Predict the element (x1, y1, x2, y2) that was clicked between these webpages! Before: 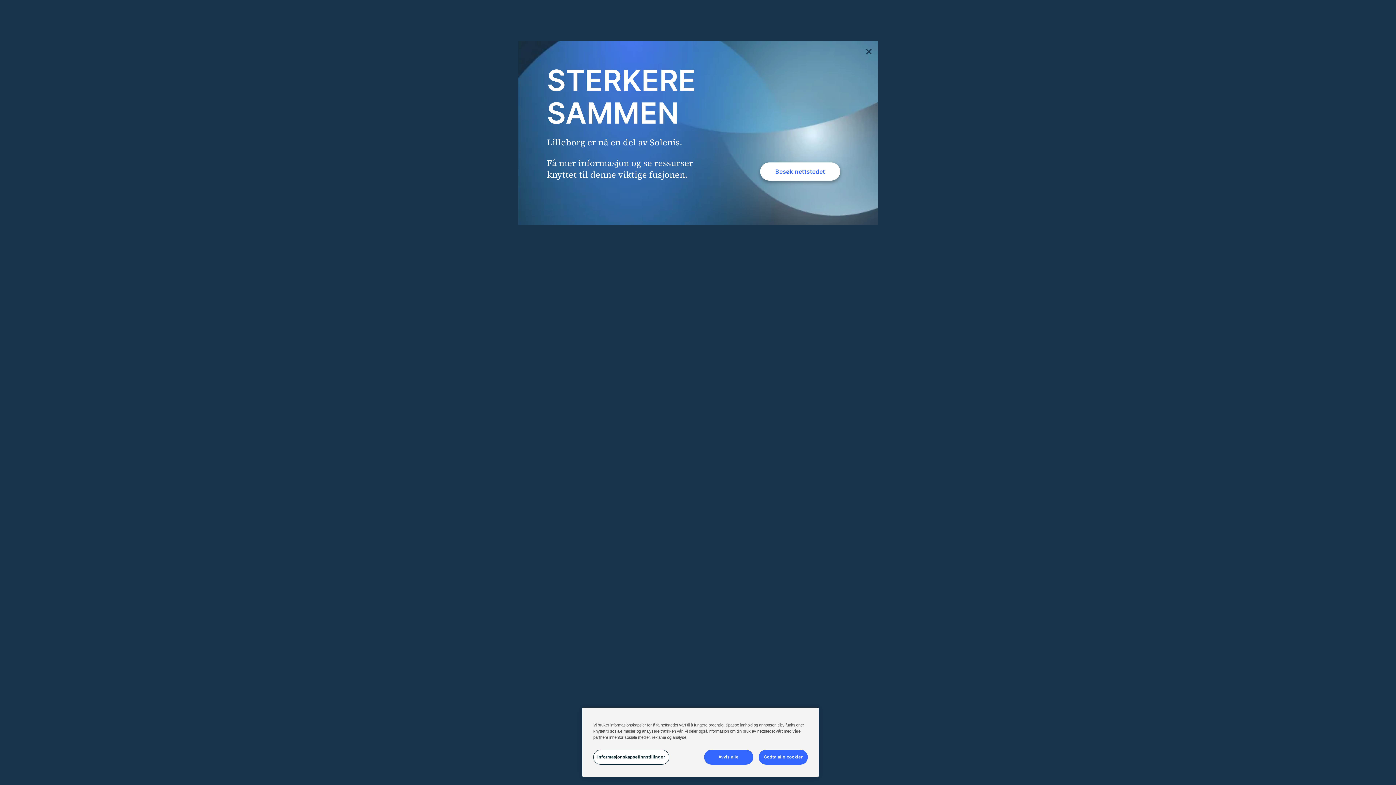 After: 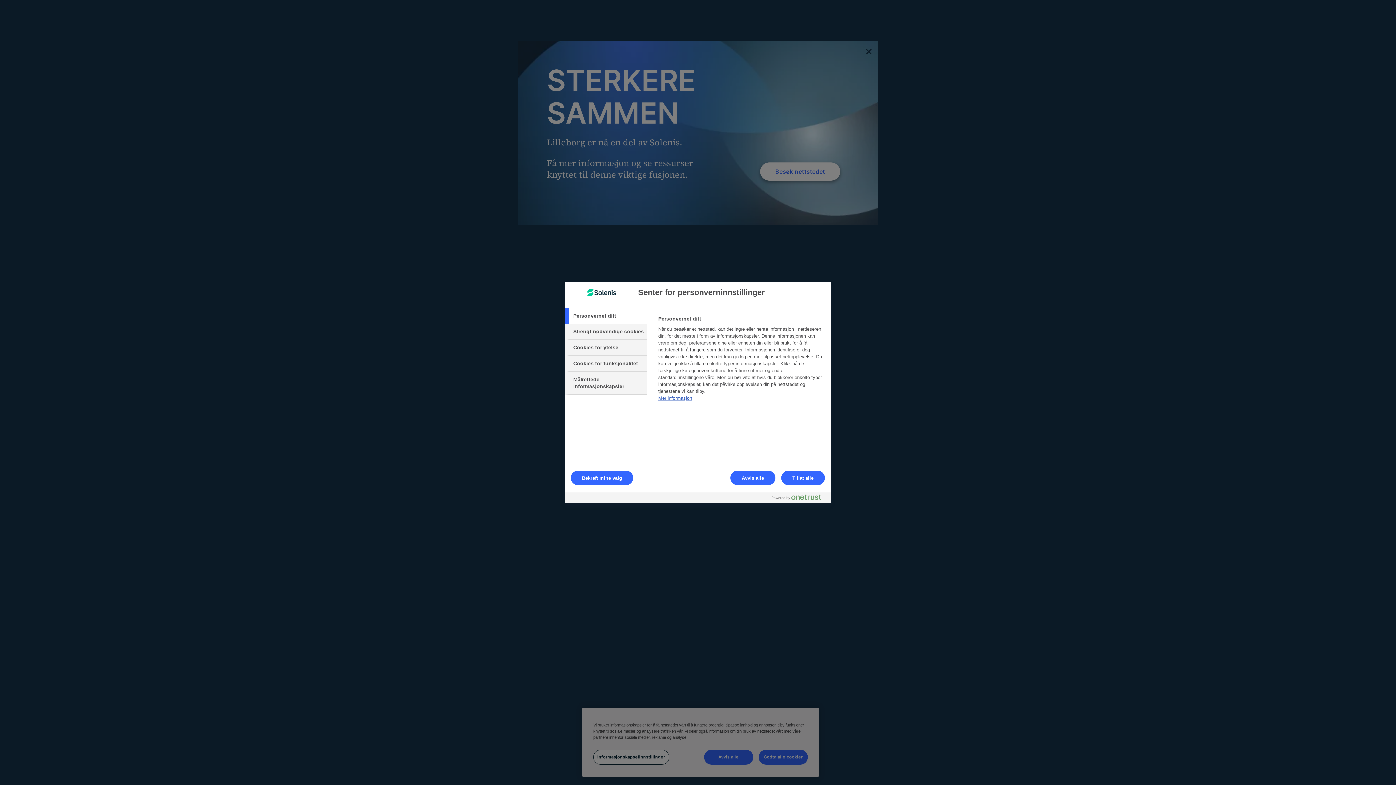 Action: label: Informasjonskapselinnstillinger bbox: (593, 750, 669, 765)